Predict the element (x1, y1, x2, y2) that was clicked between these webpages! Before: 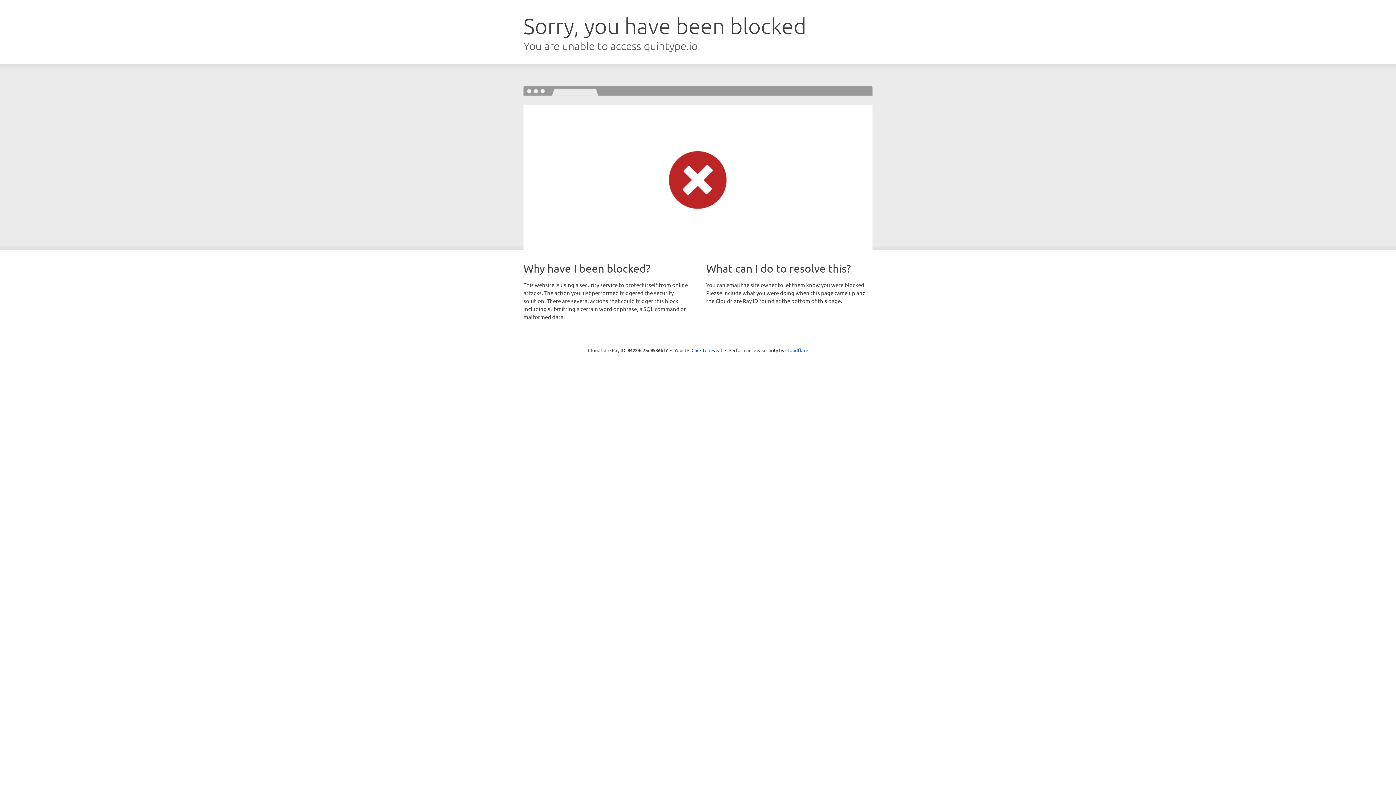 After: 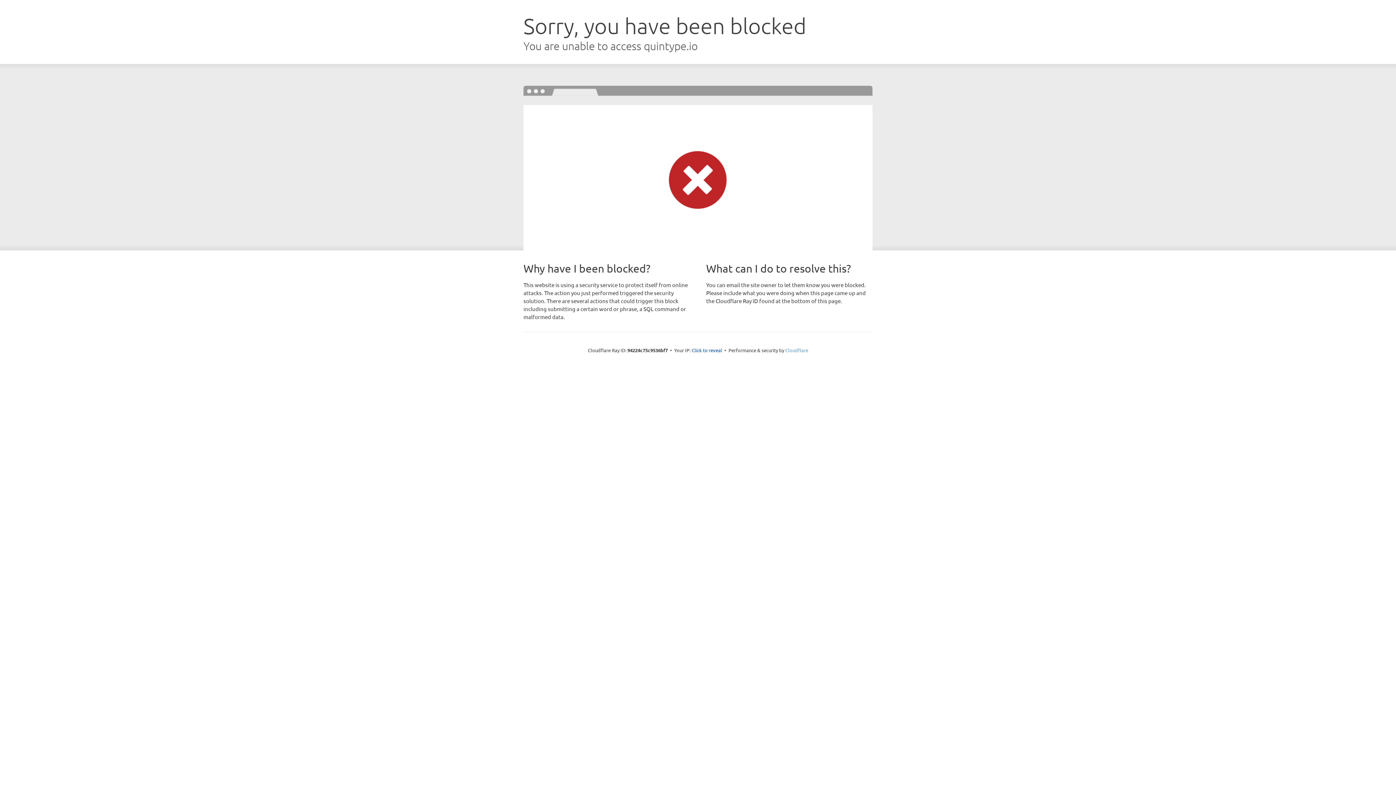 Action: label: Cloudflare bbox: (785, 347, 808, 353)